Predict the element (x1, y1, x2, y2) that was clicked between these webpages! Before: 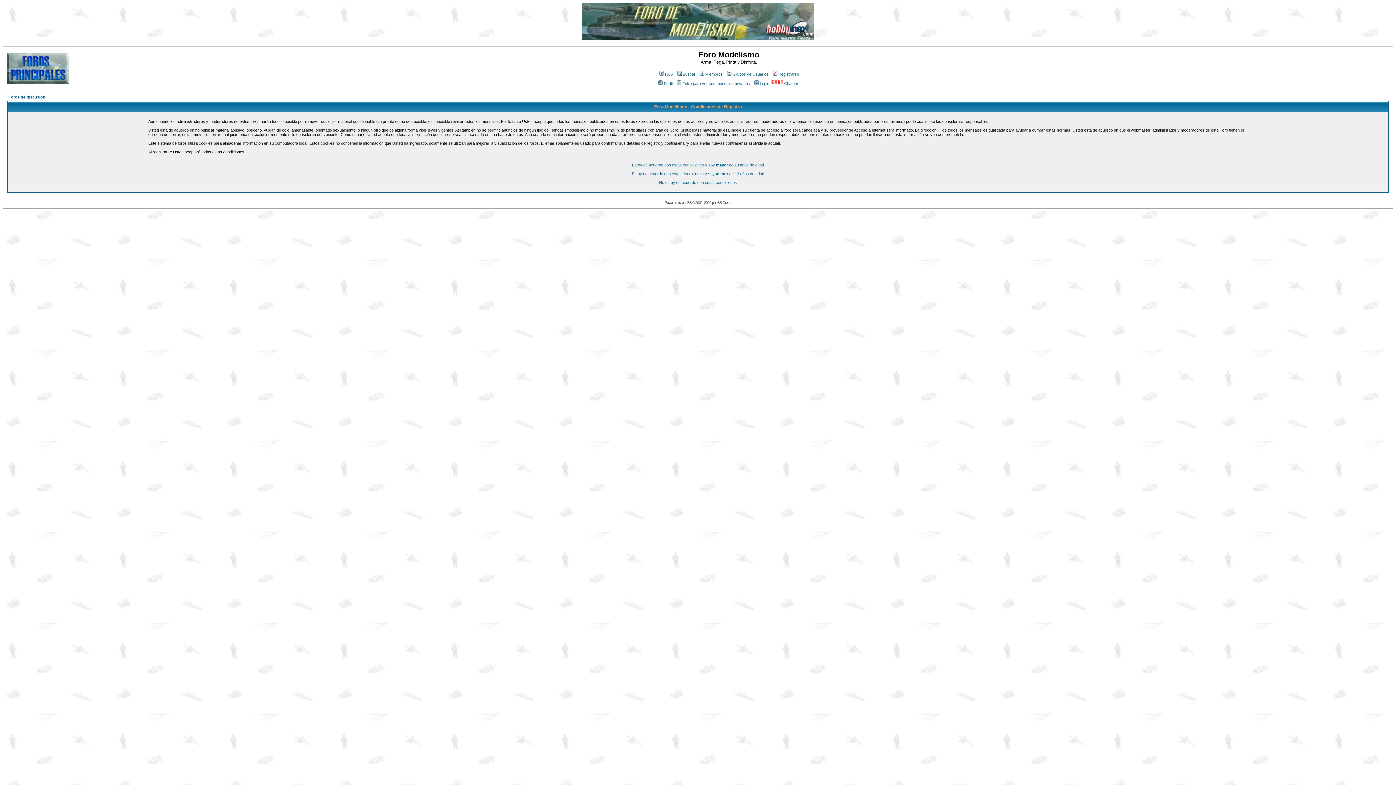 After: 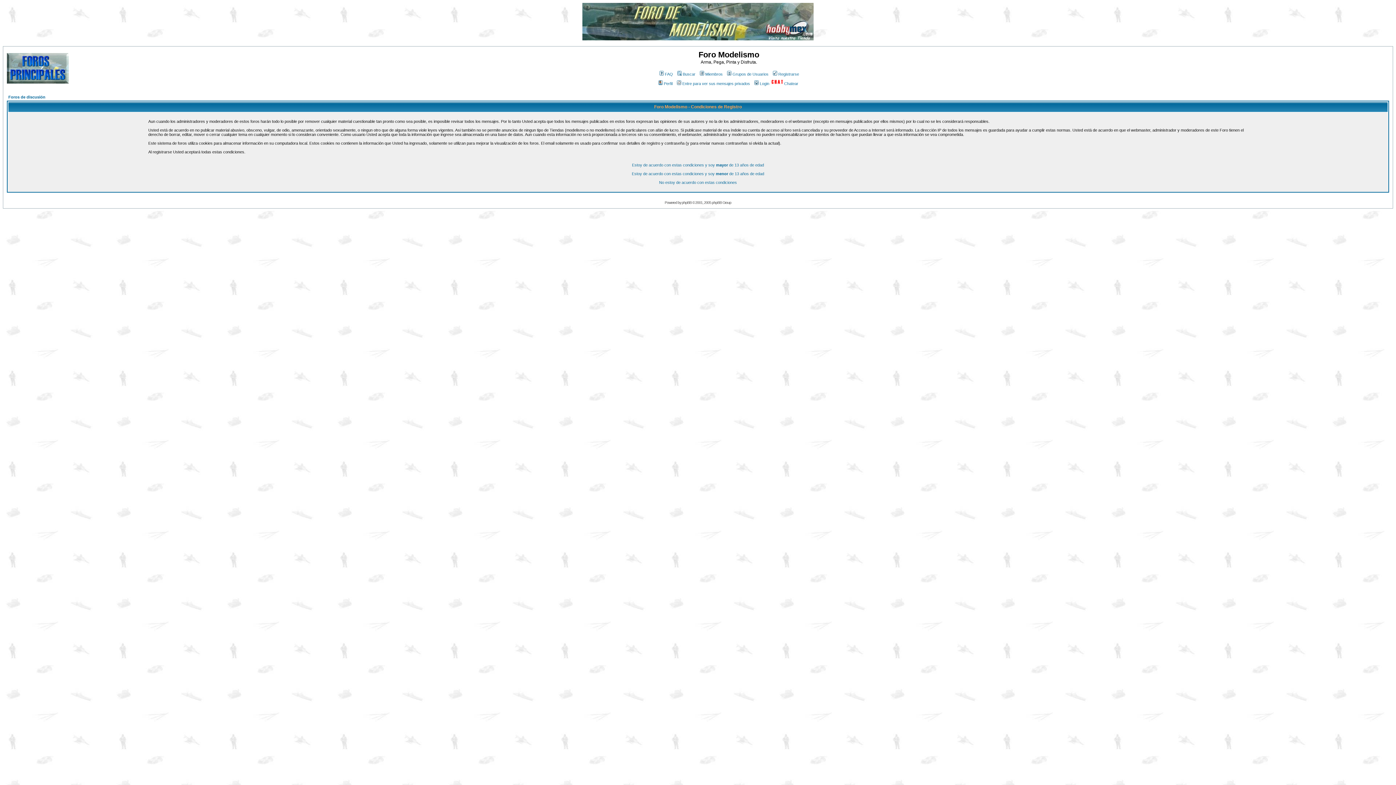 Action: label: Registrarse bbox: (772, 72, 799, 76)